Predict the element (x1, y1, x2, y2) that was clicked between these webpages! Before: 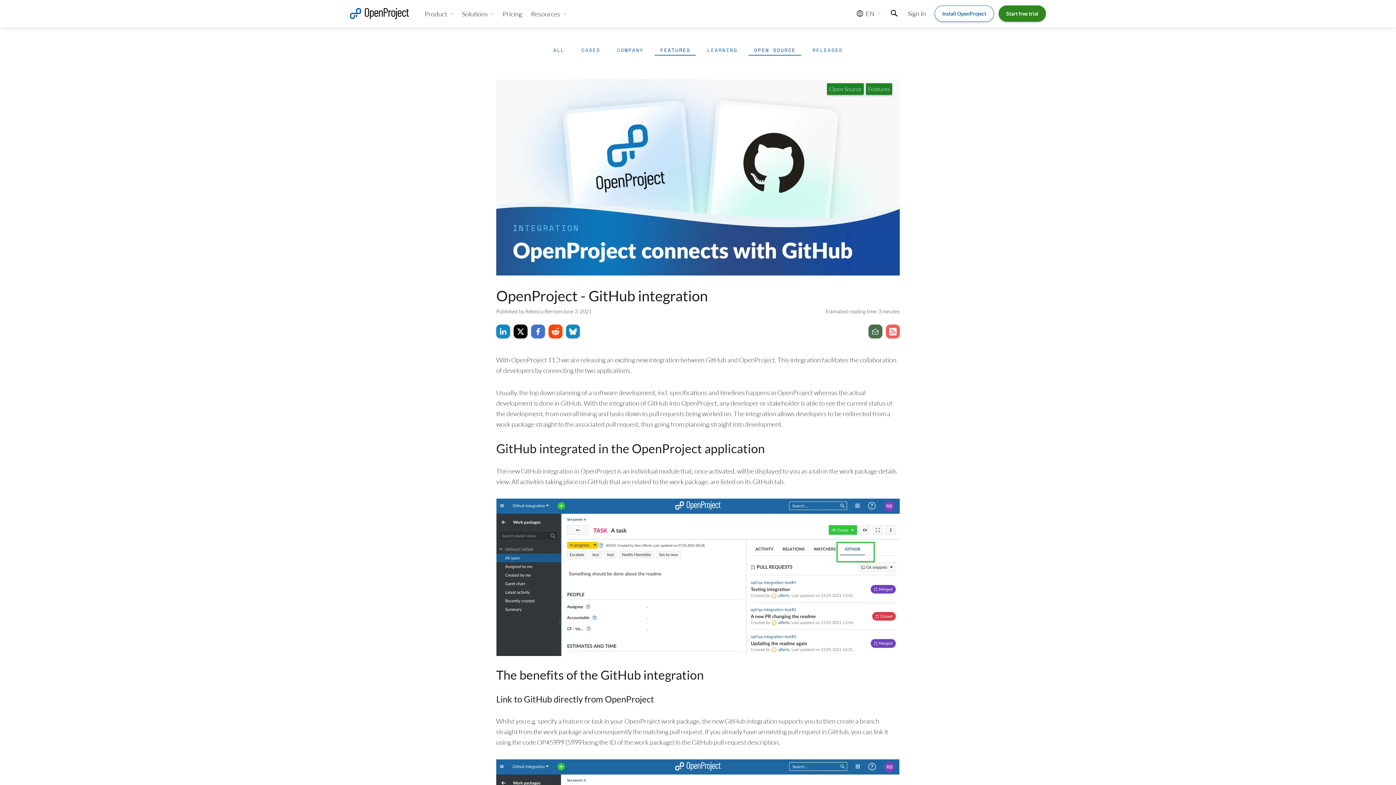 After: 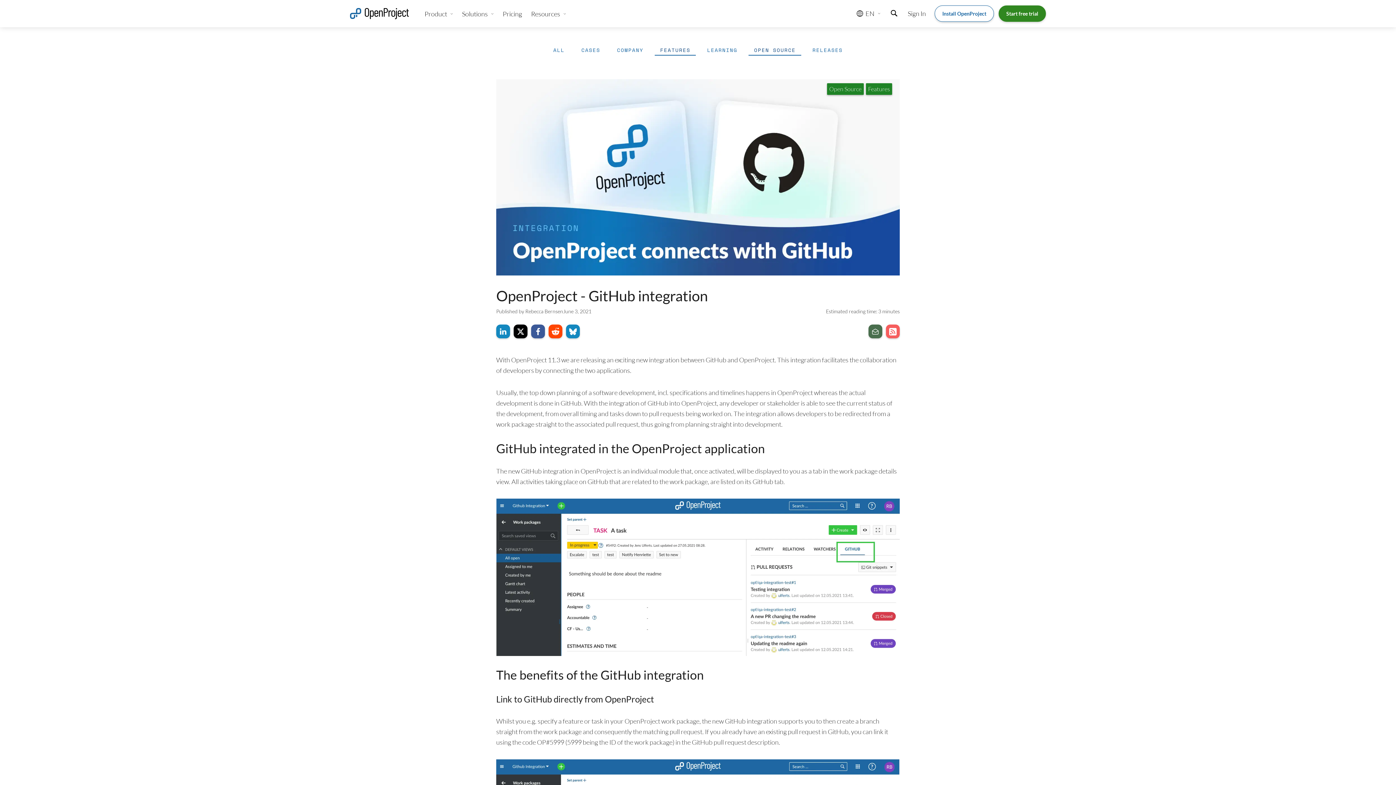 Action: bbox: (531, 324, 545, 338)